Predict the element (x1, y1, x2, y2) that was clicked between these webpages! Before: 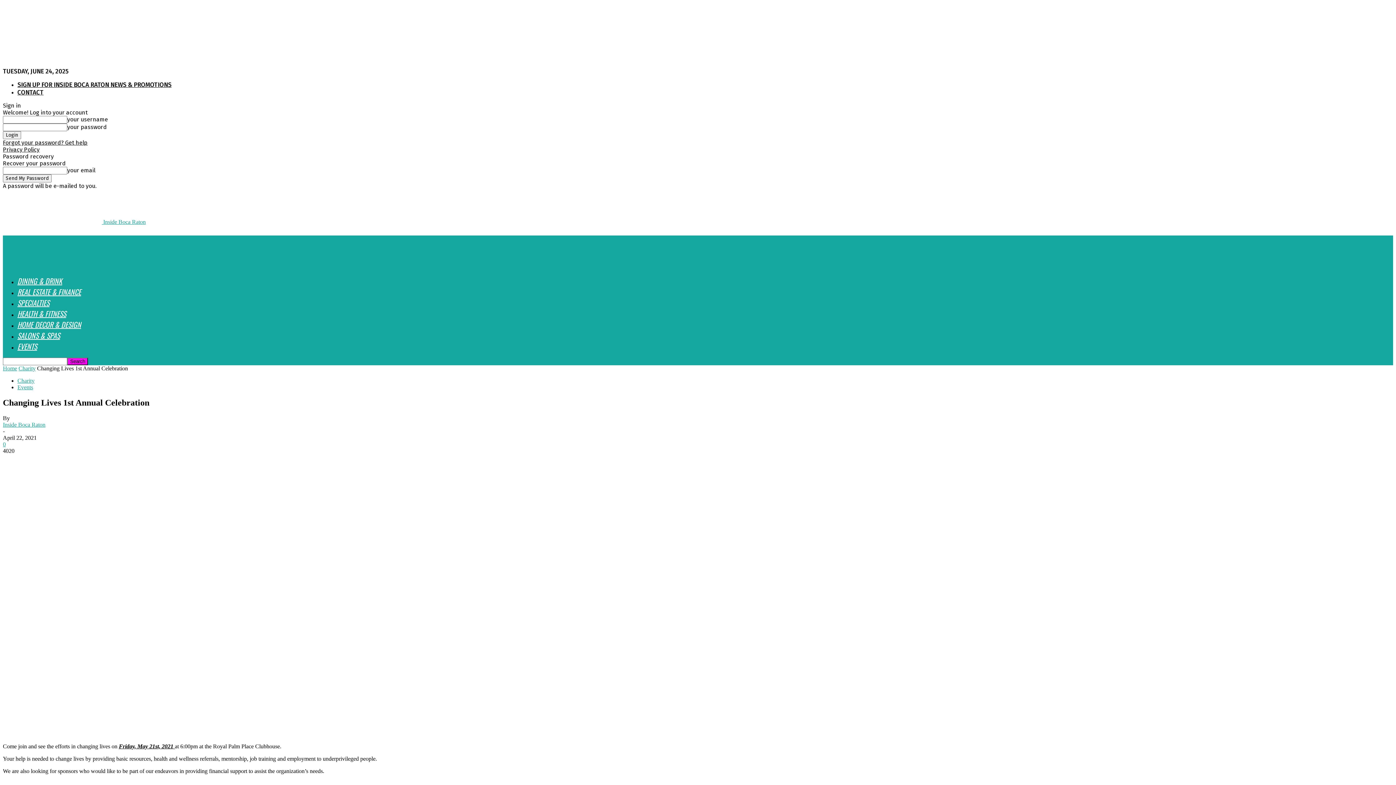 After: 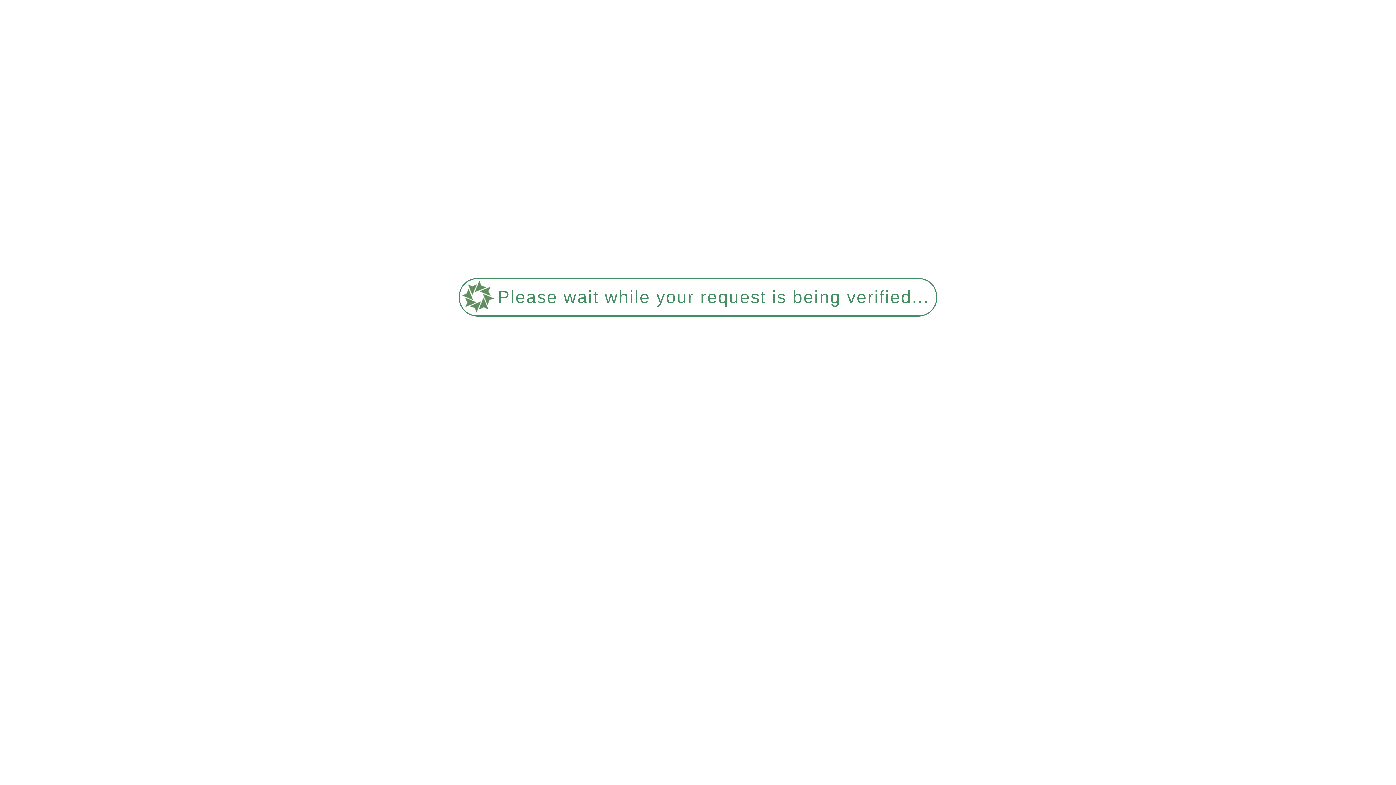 Action: label: DINING & DRINK bbox: (17, 275, 62, 286)